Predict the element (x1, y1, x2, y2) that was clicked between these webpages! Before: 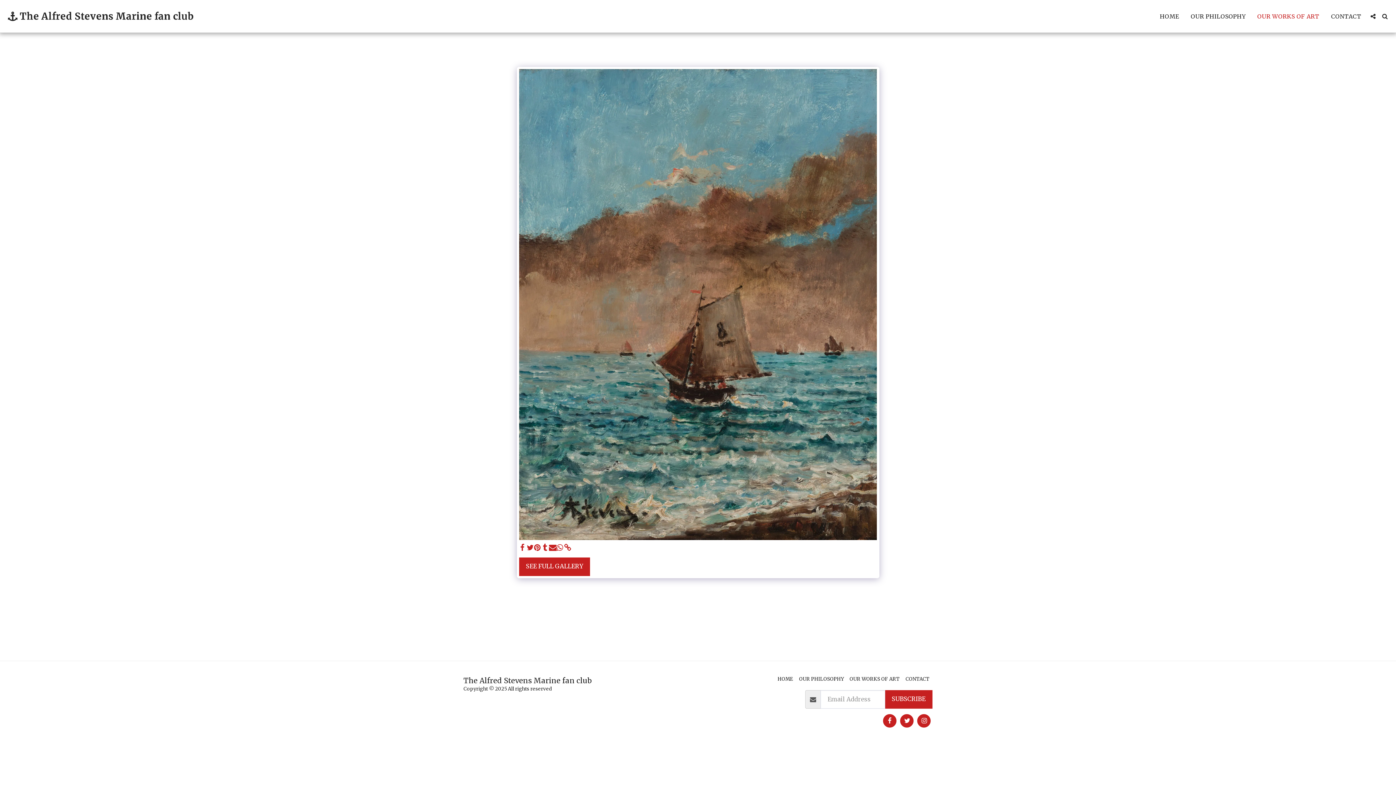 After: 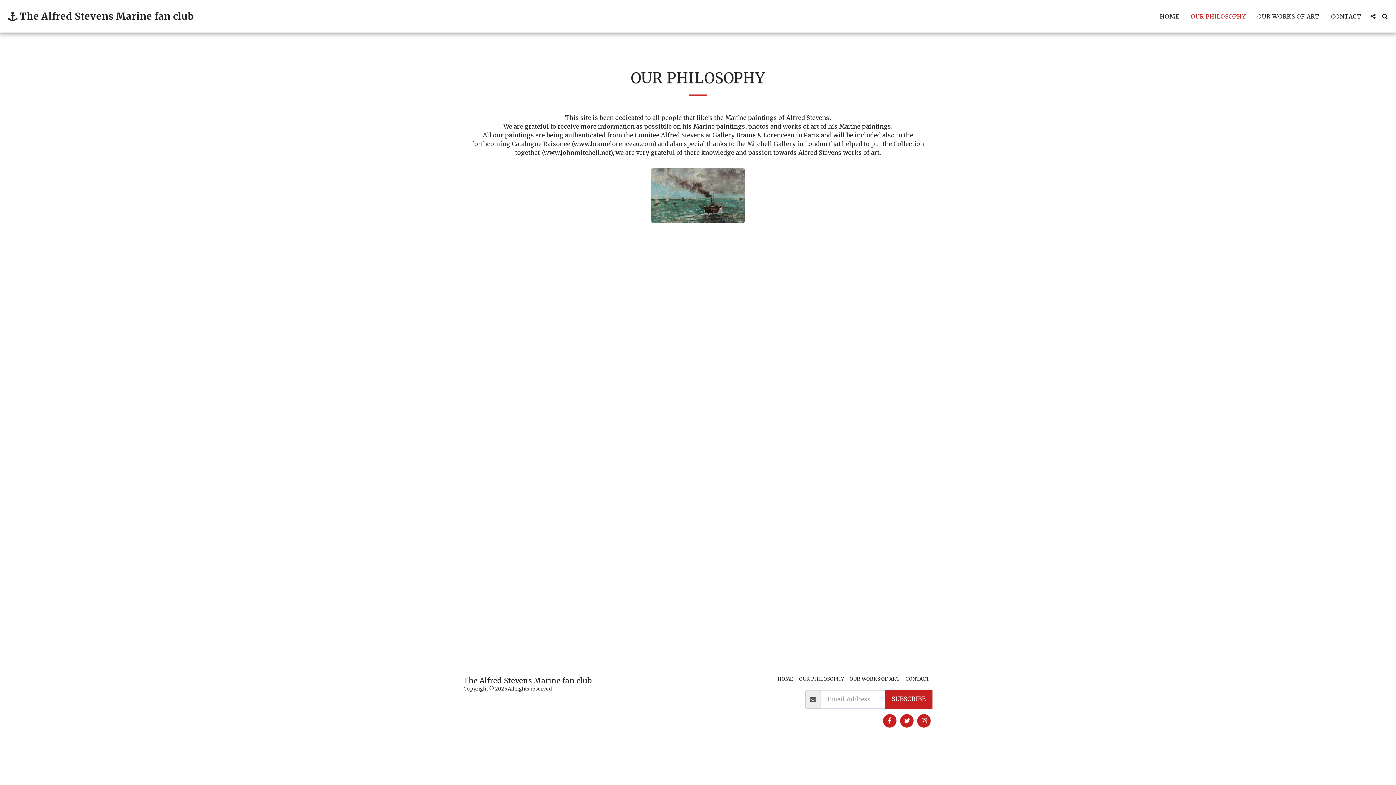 Action: bbox: (1185, 10, 1251, 22) label: OUR PHILOSOPHY